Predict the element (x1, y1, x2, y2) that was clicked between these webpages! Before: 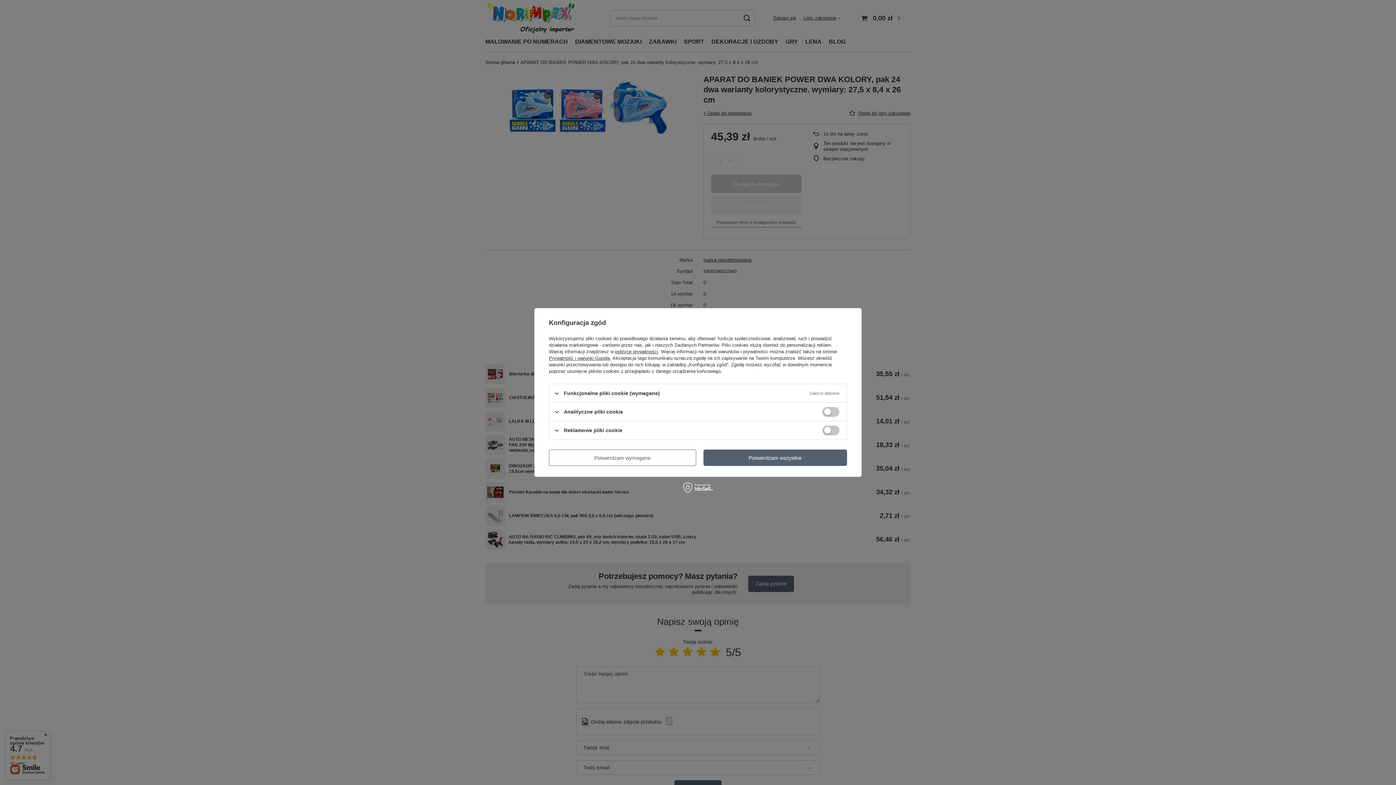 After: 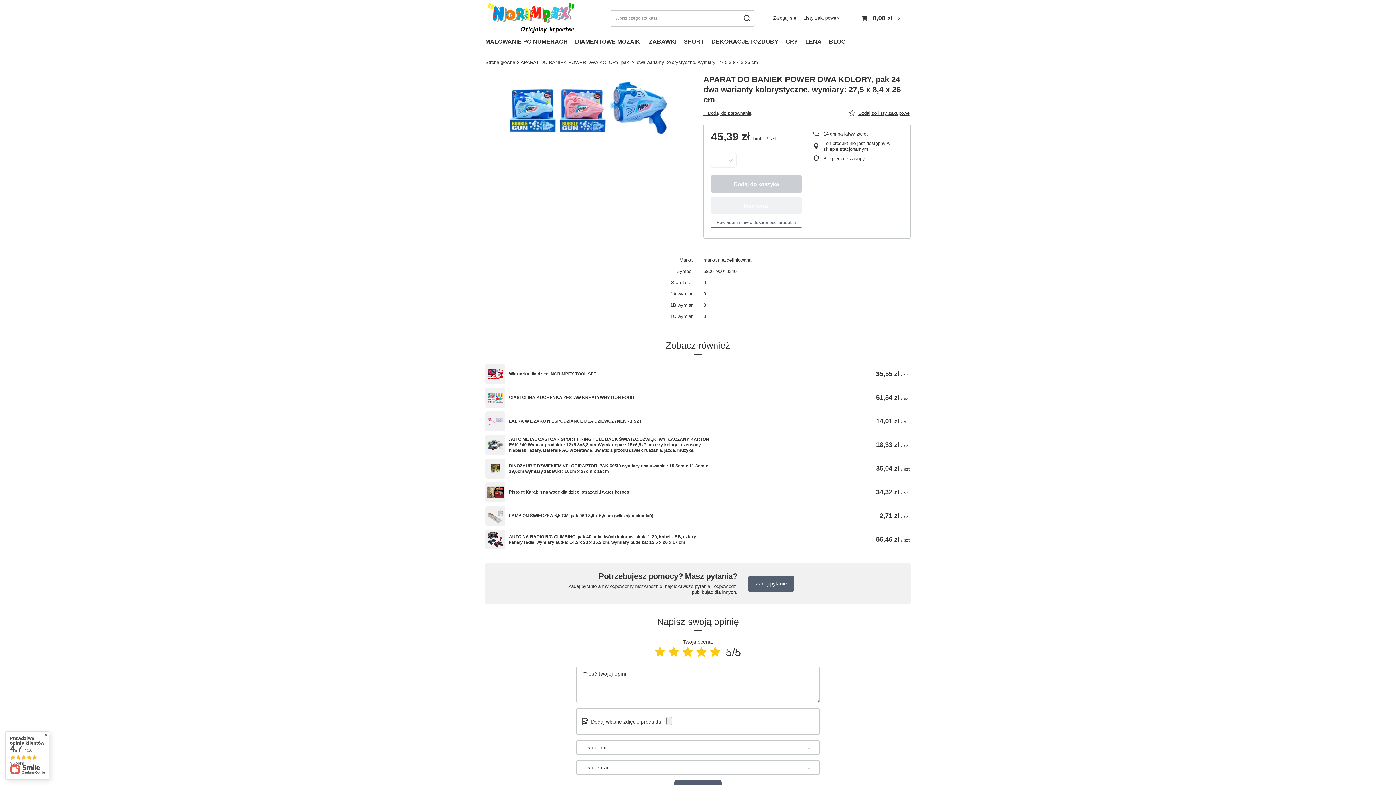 Action: label: Potwierdzam wymagane bbox: (549, 449, 696, 466)